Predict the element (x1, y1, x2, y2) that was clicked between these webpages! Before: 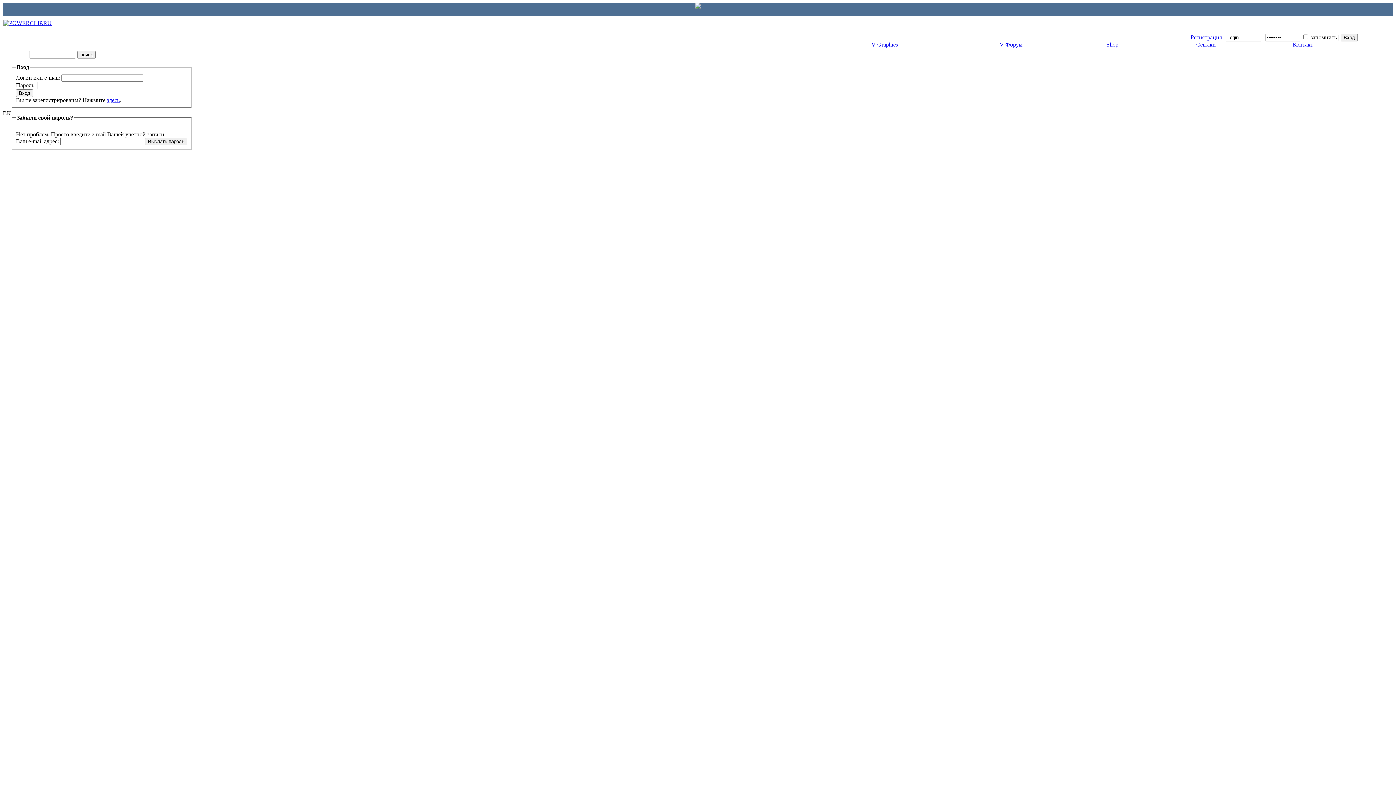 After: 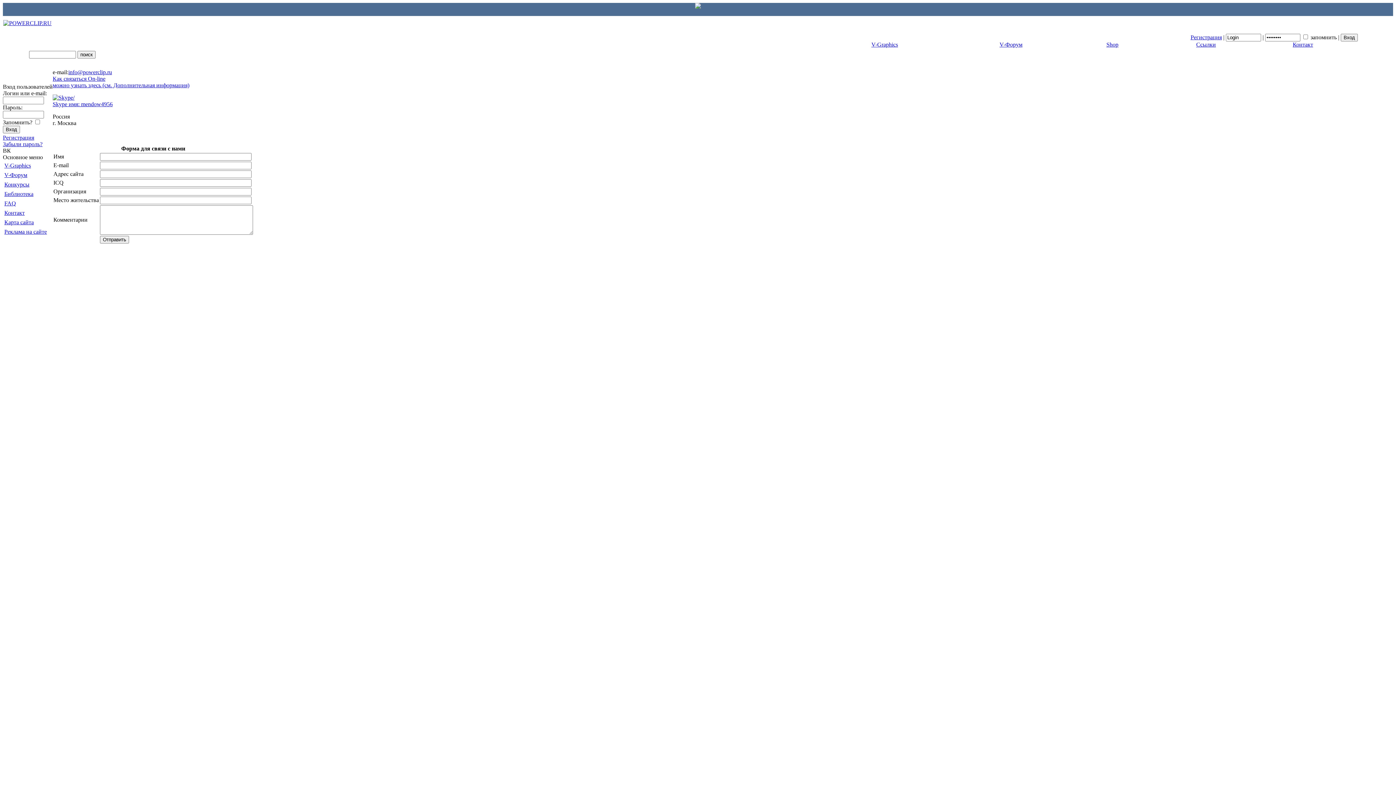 Action: bbox: (1293, 41, 1313, 47) label: Контакт